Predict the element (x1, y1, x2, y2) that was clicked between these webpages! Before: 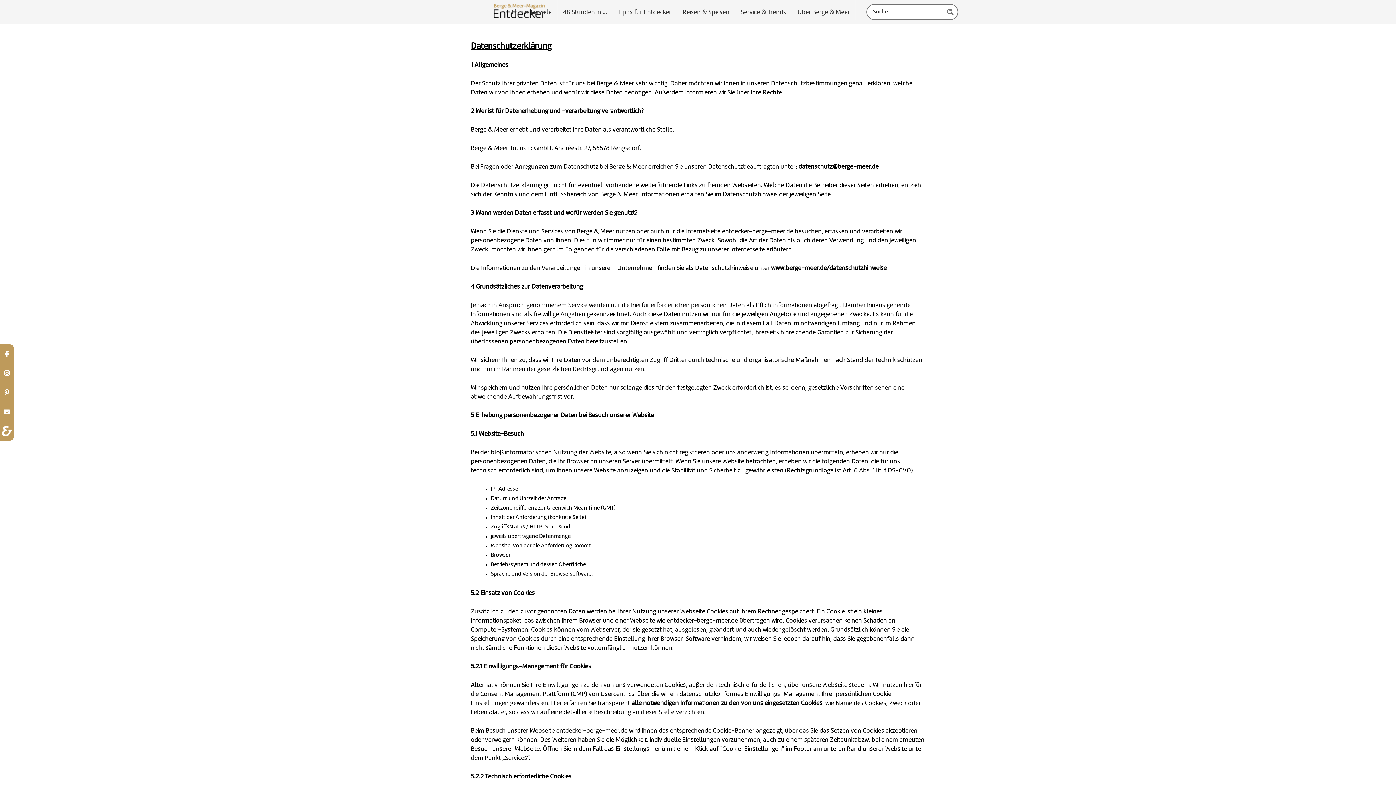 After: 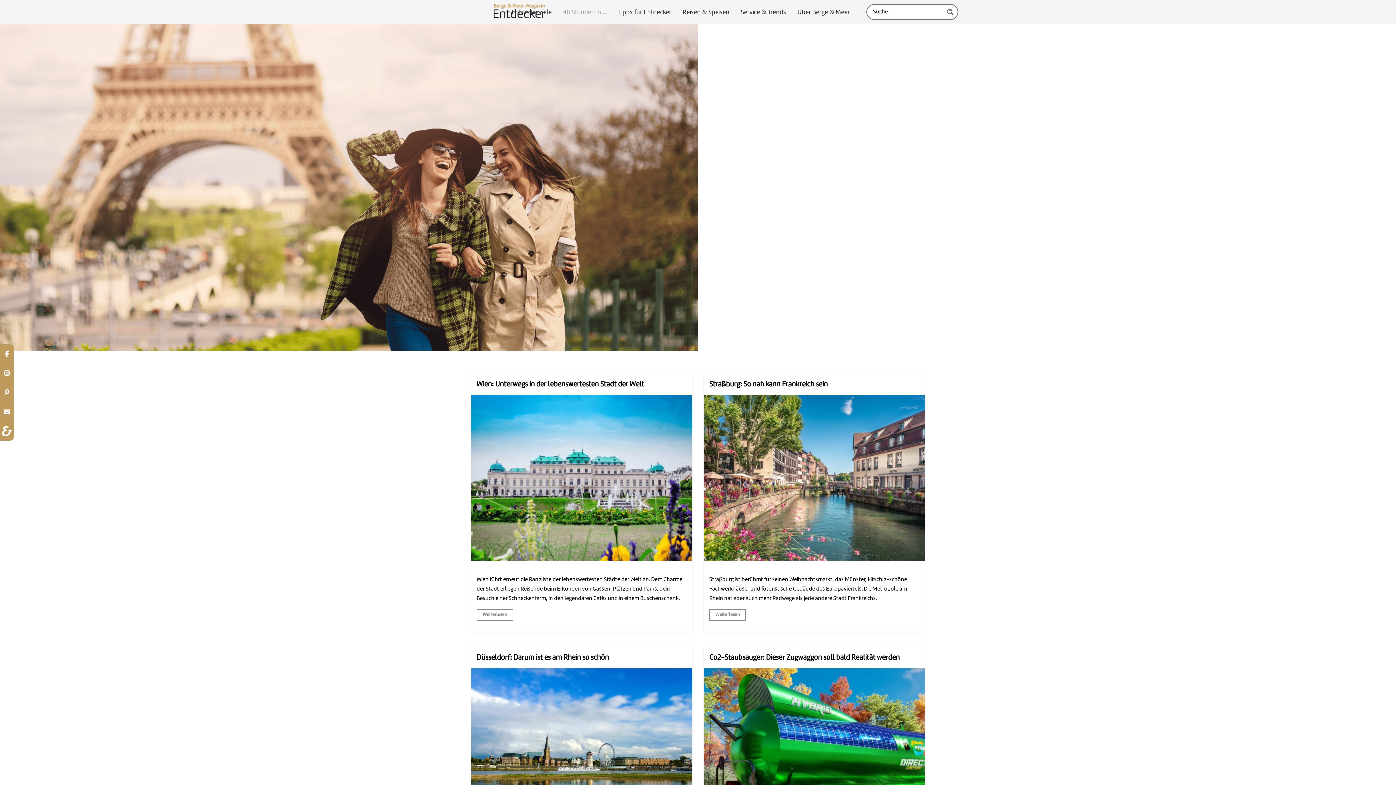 Action: bbox: (557, -1, 612, 20) label: 48 Stunden in …